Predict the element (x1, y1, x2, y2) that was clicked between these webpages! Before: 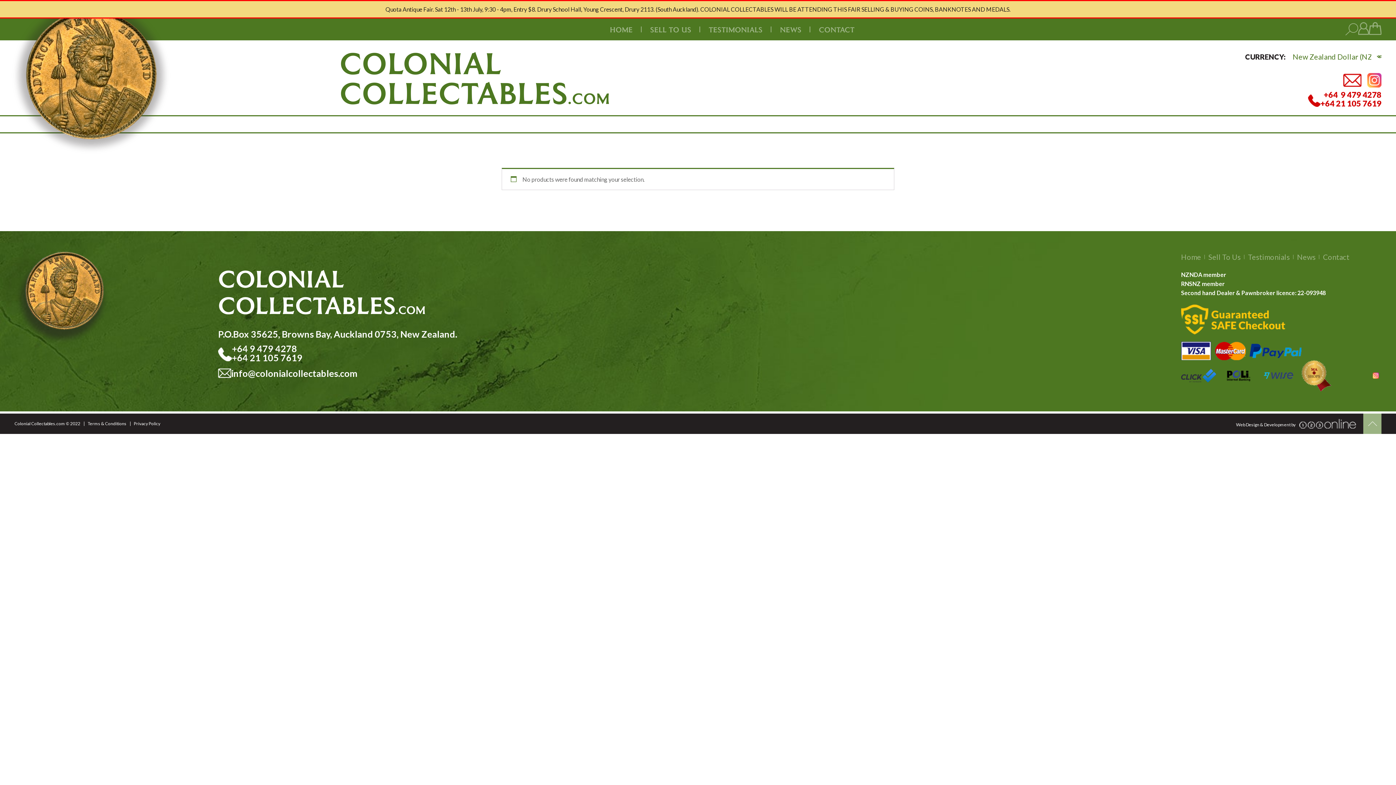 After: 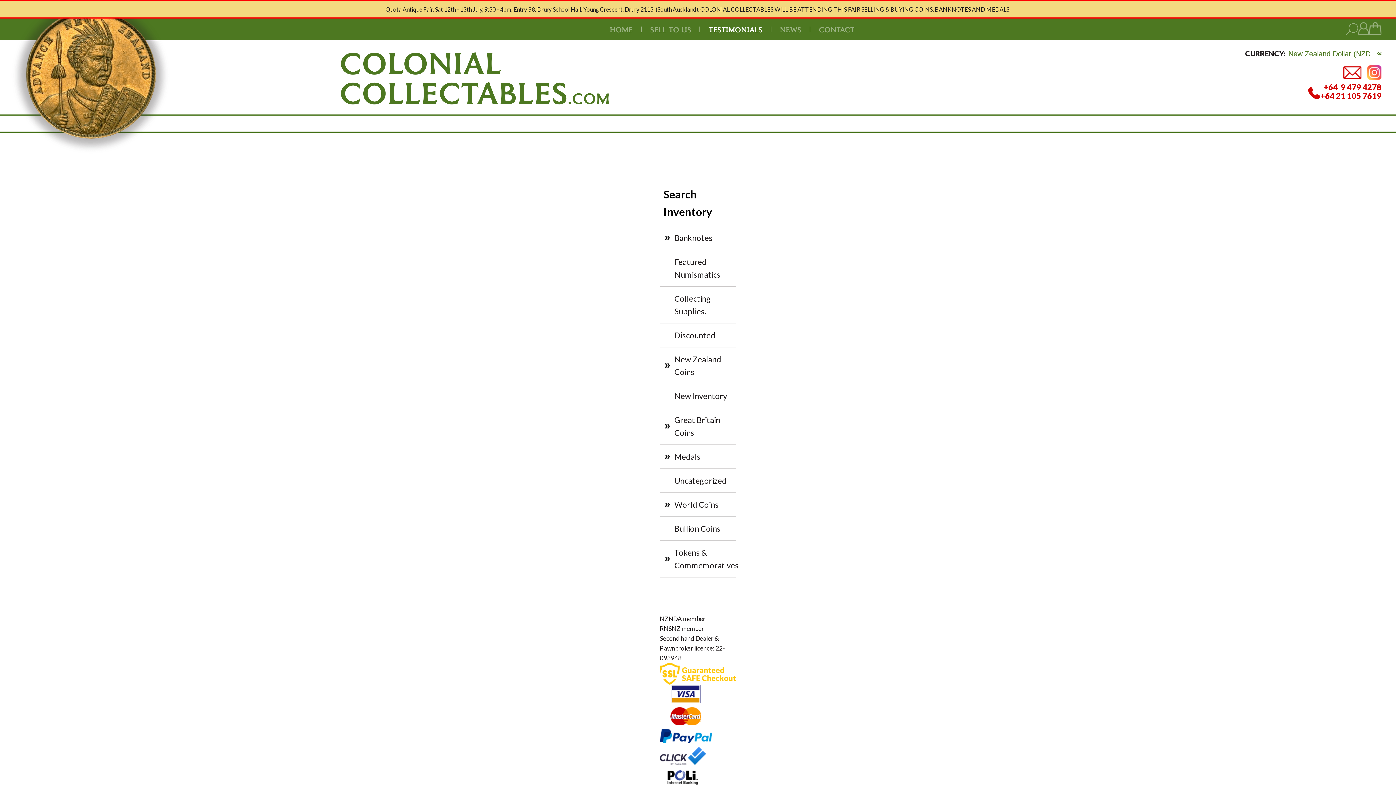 Action: bbox: (1244, 251, 1293, 262) label: Testimonials